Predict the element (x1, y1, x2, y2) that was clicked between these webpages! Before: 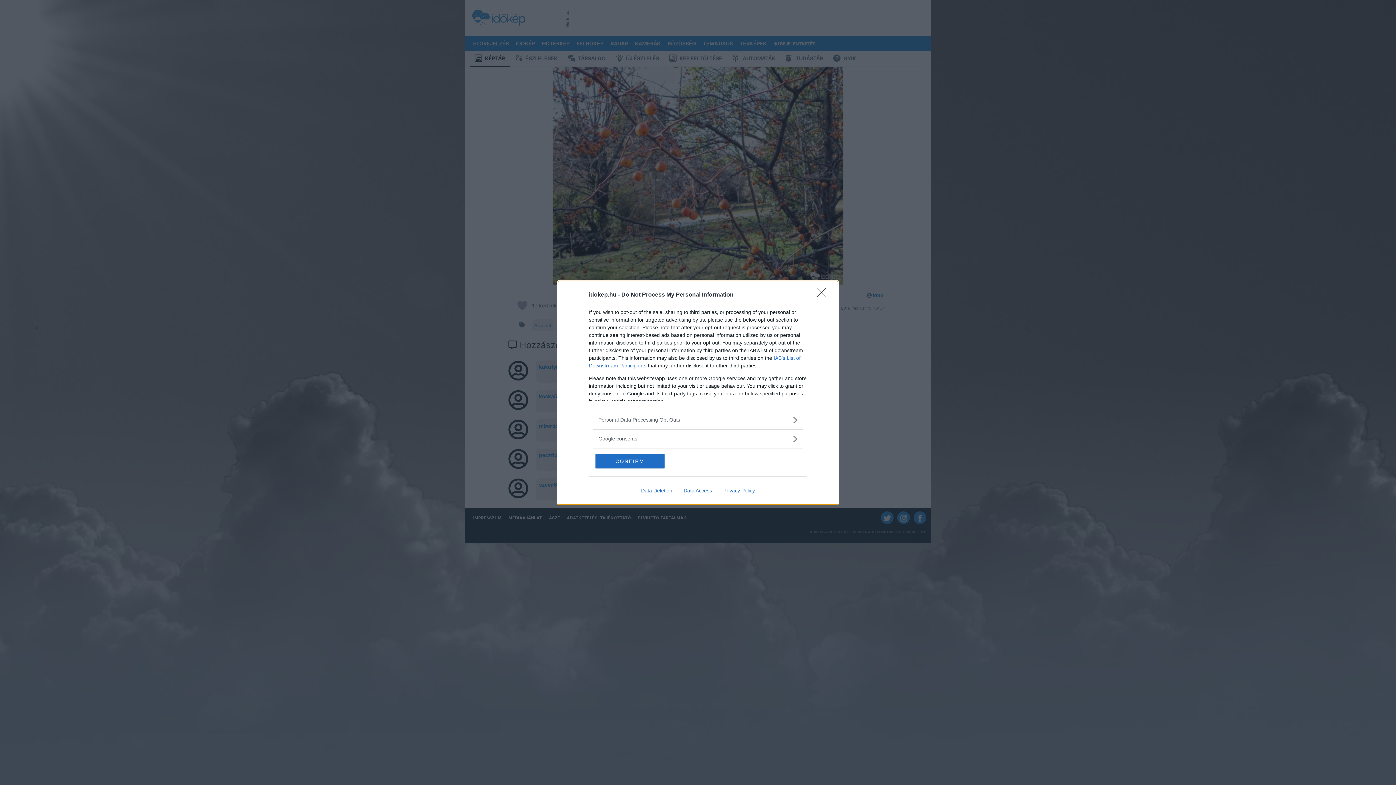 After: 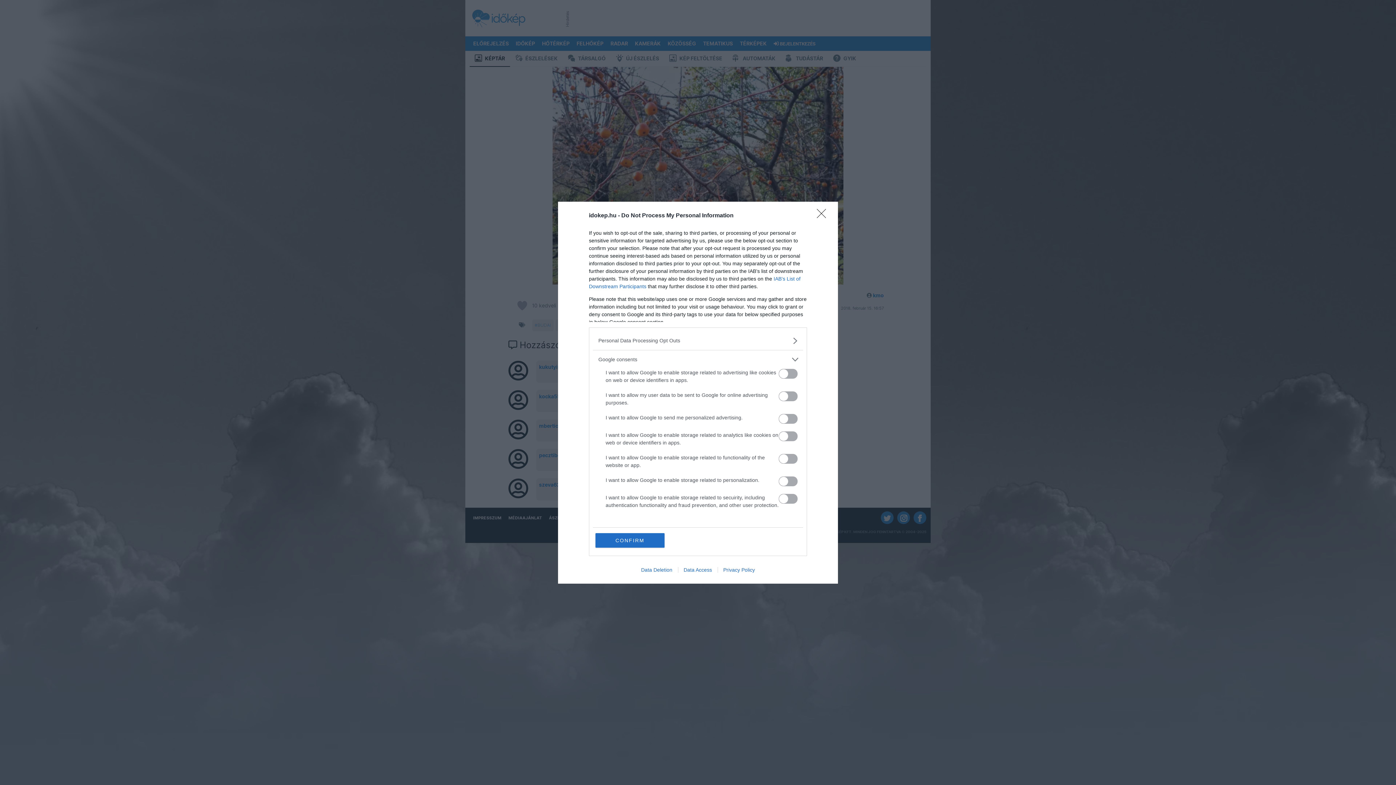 Action: label: Google consents bbox: (598, 435, 797, 442)